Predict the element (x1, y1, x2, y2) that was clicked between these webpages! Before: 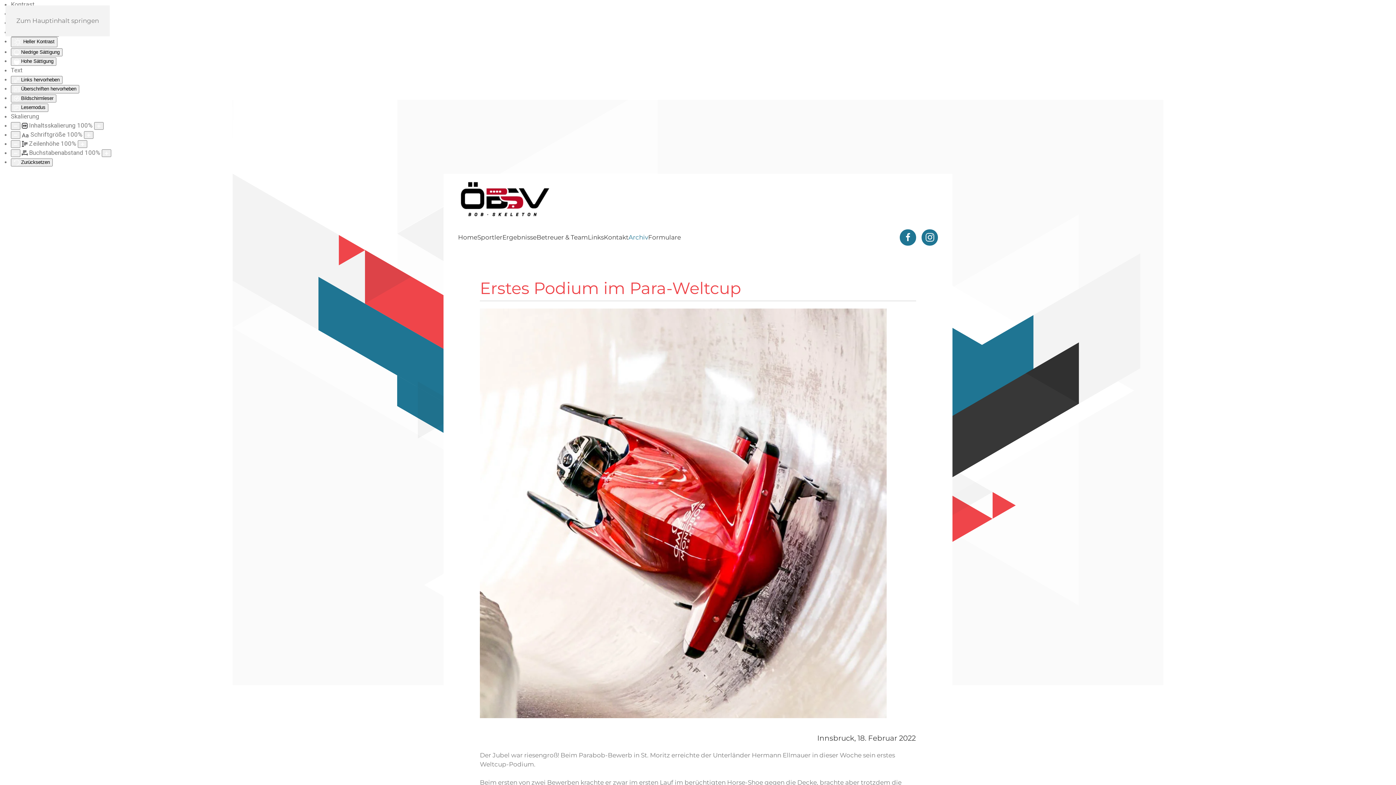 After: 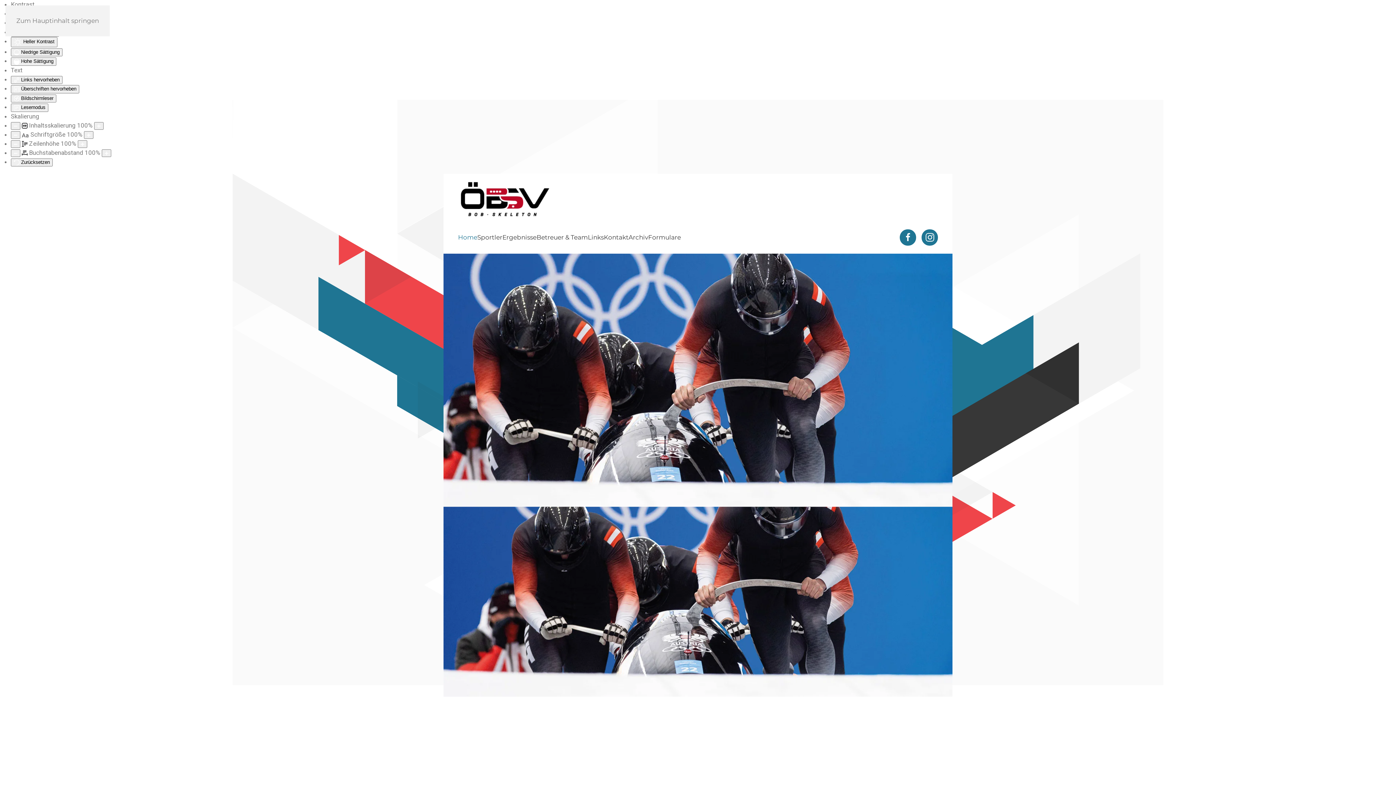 Action: label: Home bbox: (458, 221, 477, 253)